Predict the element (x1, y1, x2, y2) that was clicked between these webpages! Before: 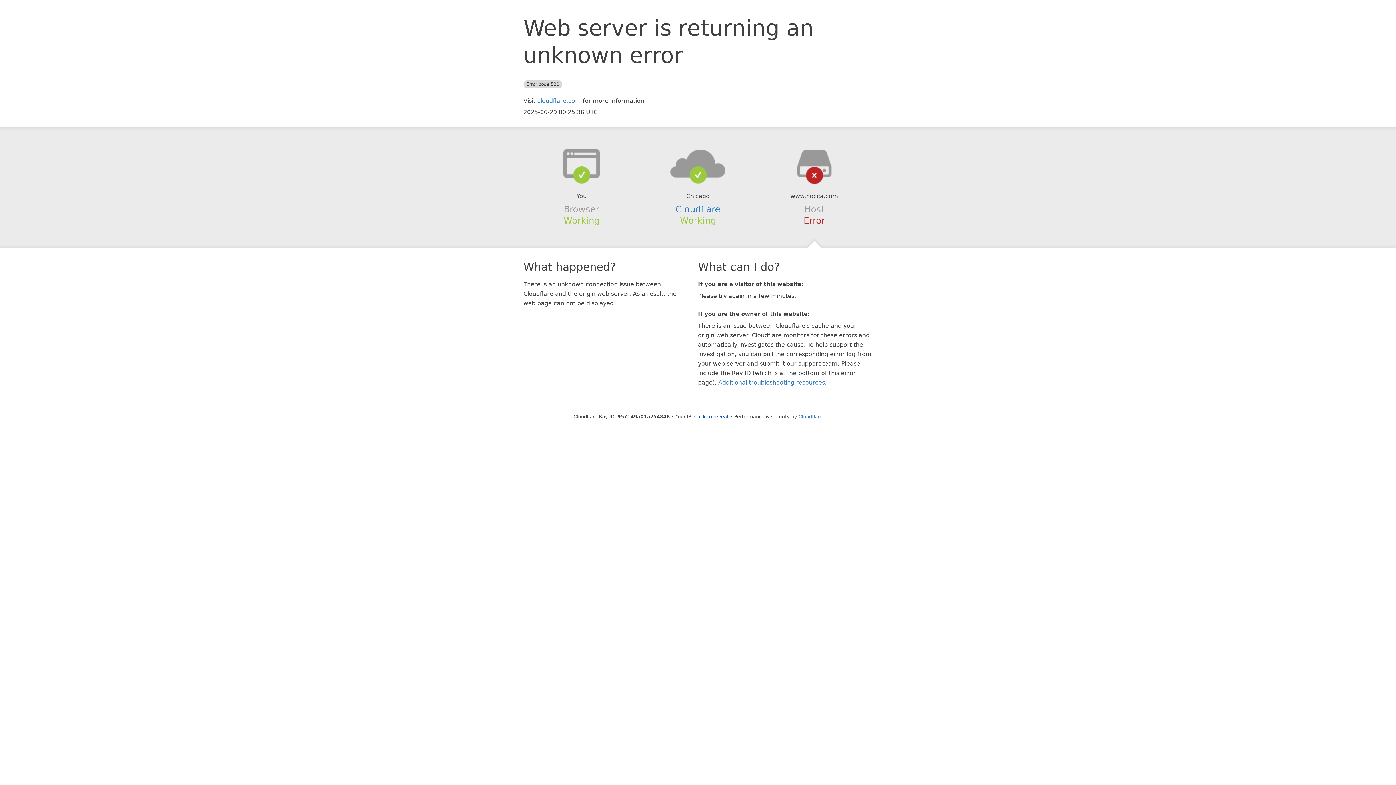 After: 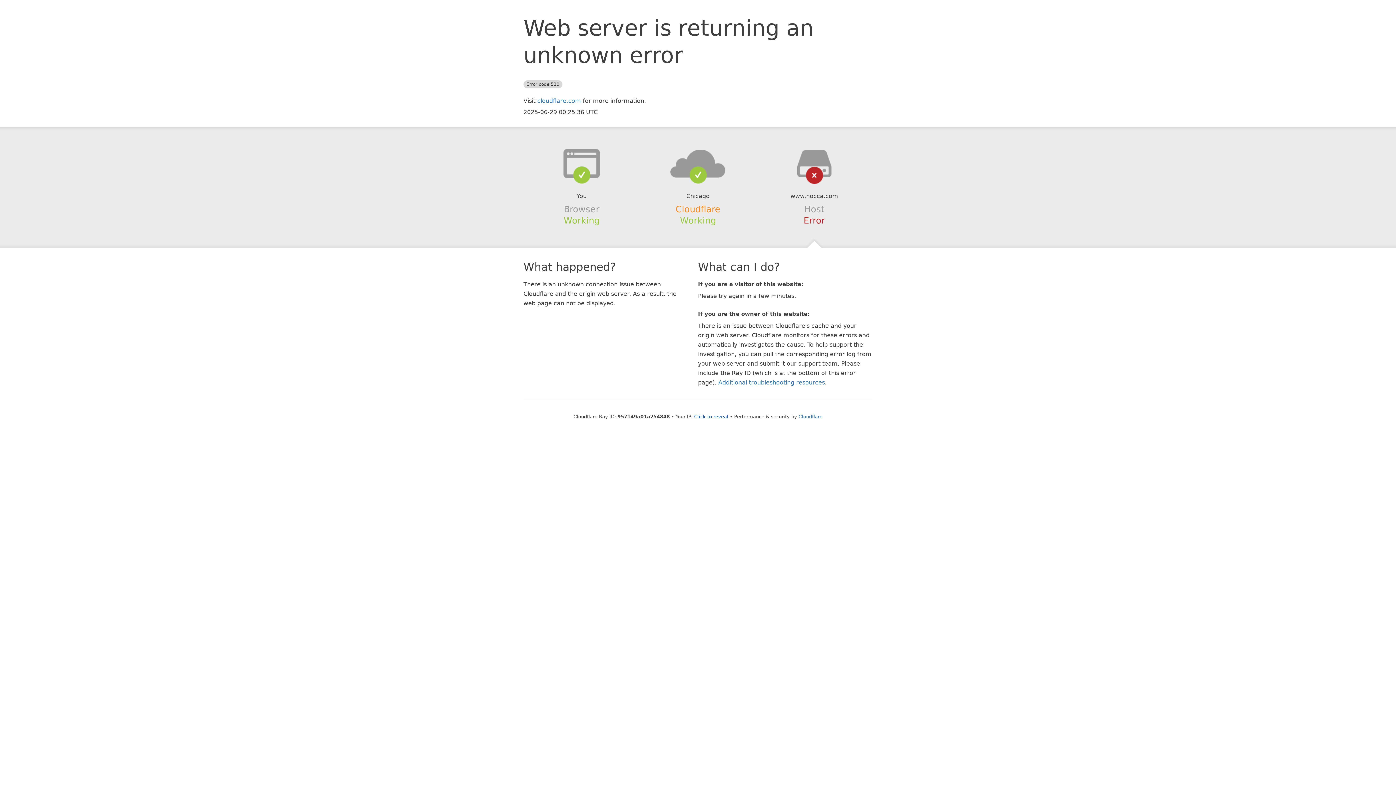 Action: label: Cloudflare bbox: (675, 204, 720, 214)